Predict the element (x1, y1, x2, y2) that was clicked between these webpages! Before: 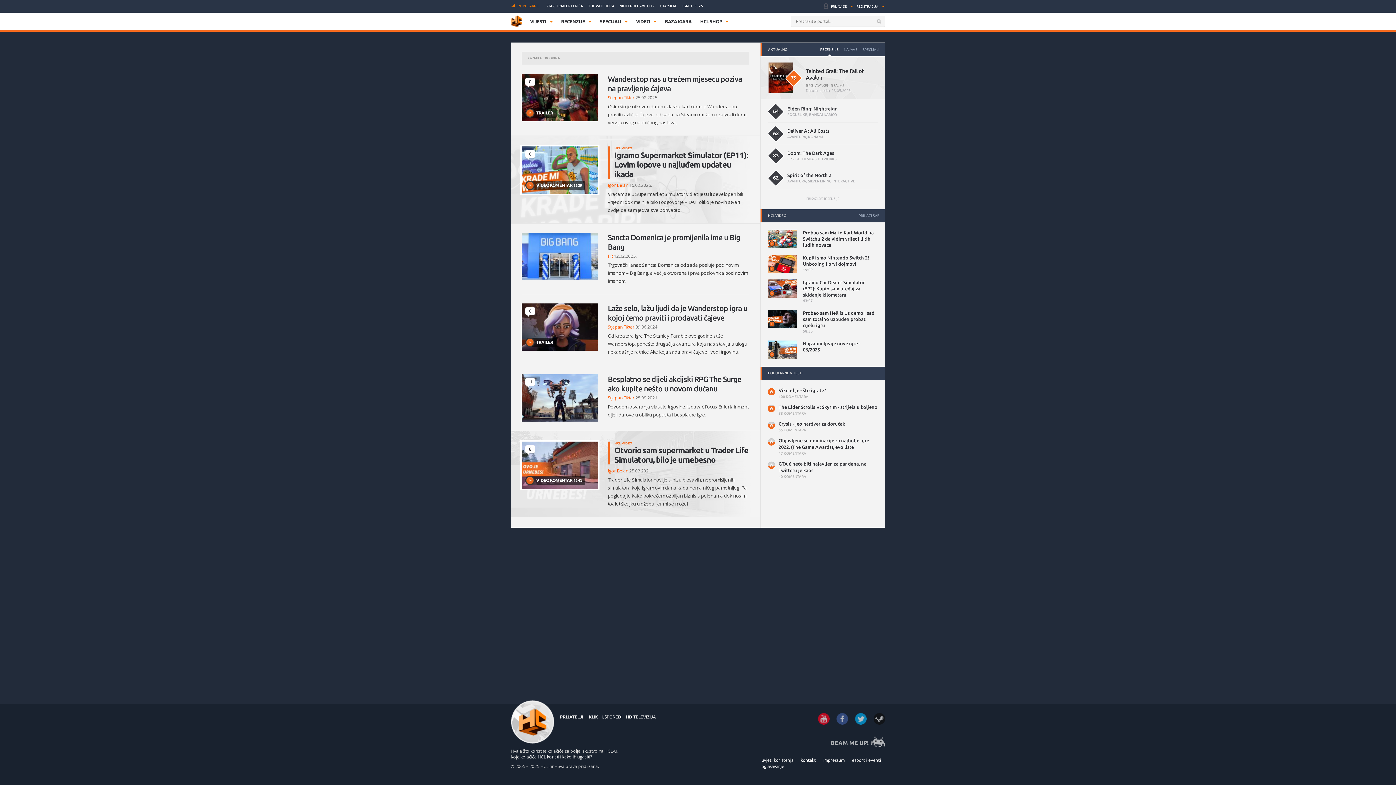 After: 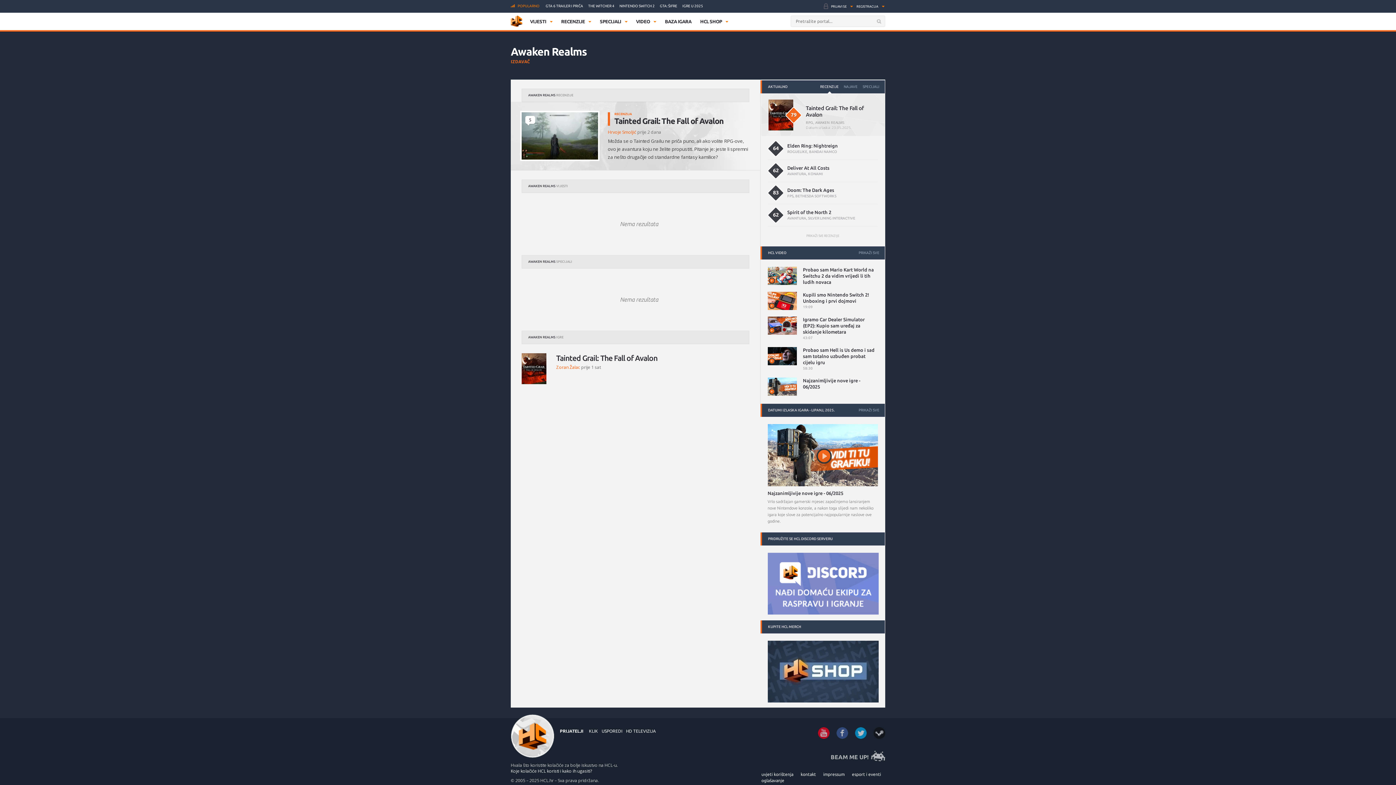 Action: label: AWAKEN REALMS bbox: (815, 82, 844, 88)